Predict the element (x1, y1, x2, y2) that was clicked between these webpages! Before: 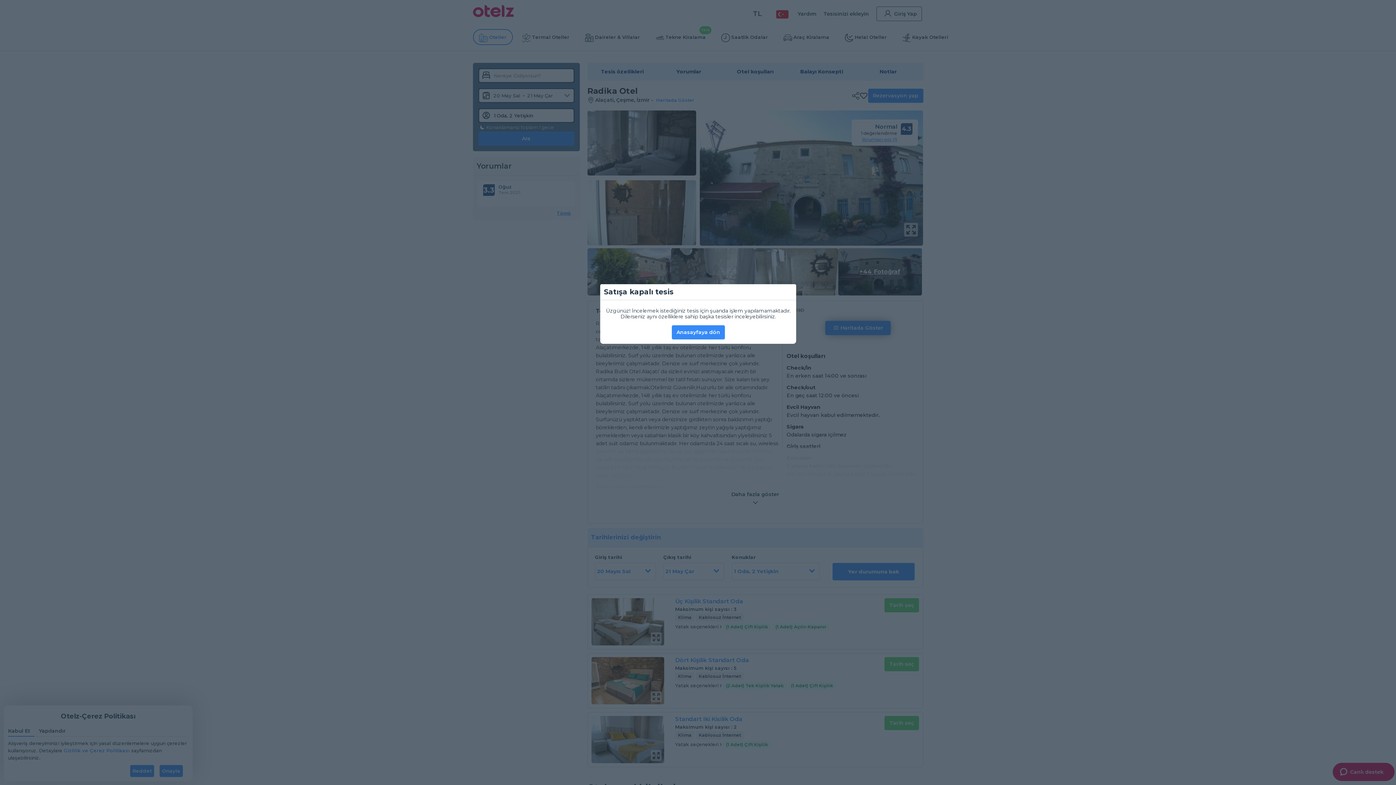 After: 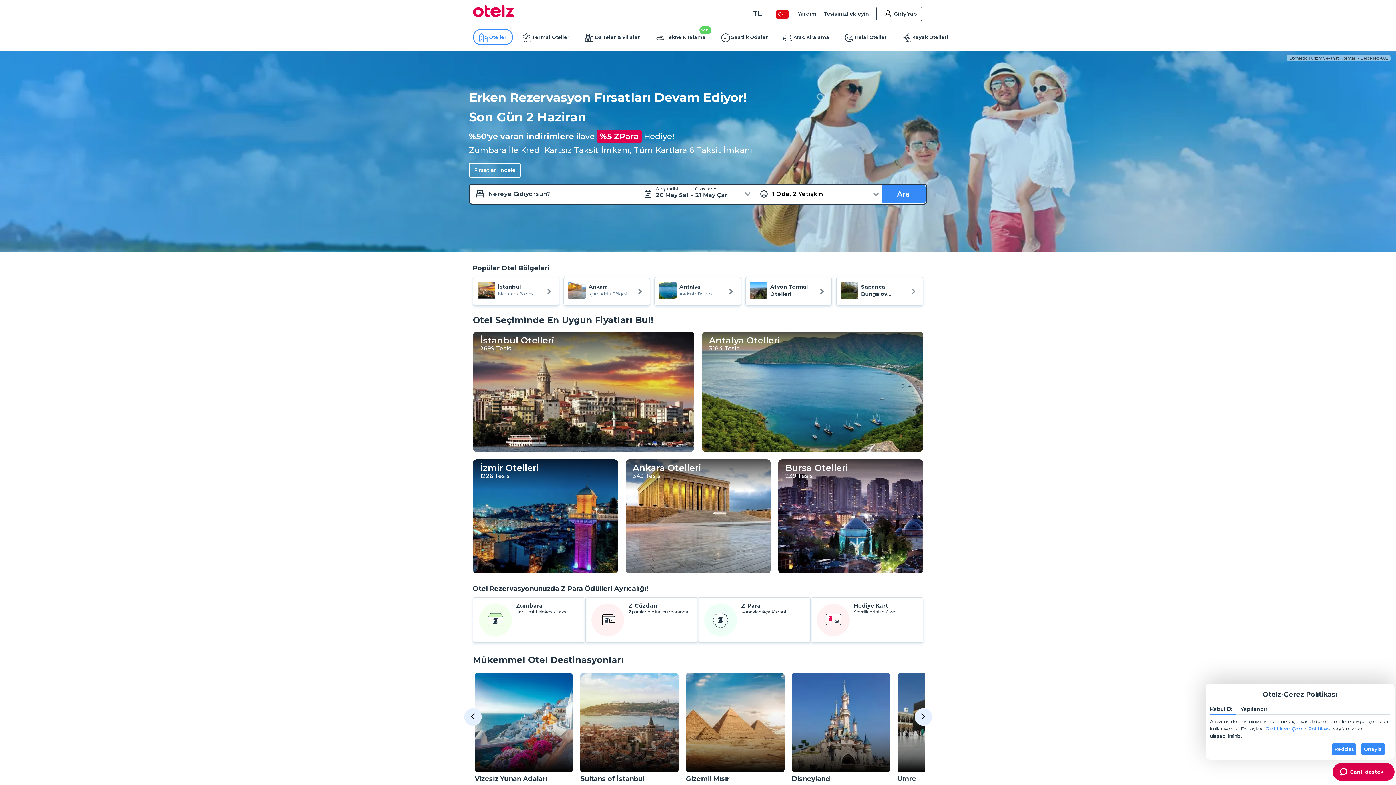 Action: label: Anasayfaya dön bbox: (672, 325, 725, 339)